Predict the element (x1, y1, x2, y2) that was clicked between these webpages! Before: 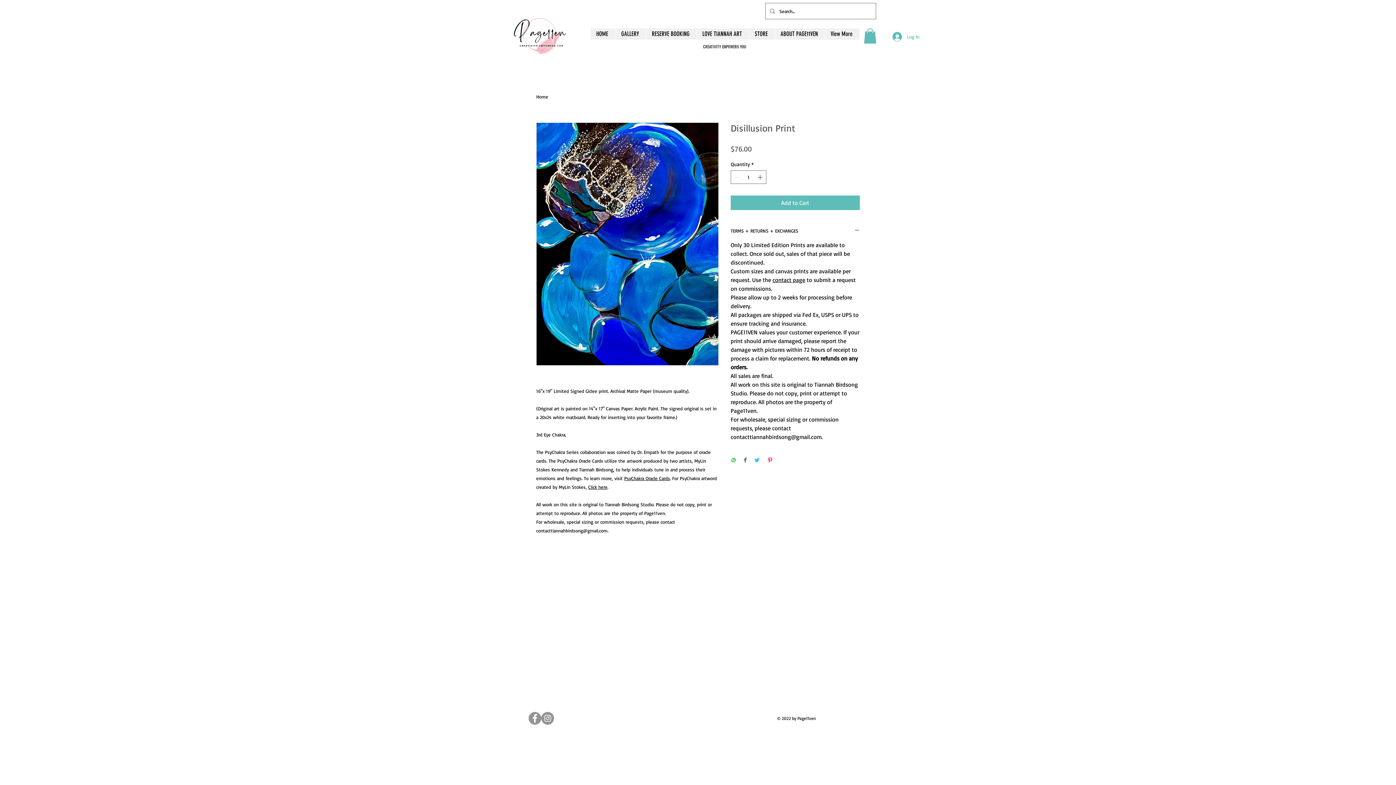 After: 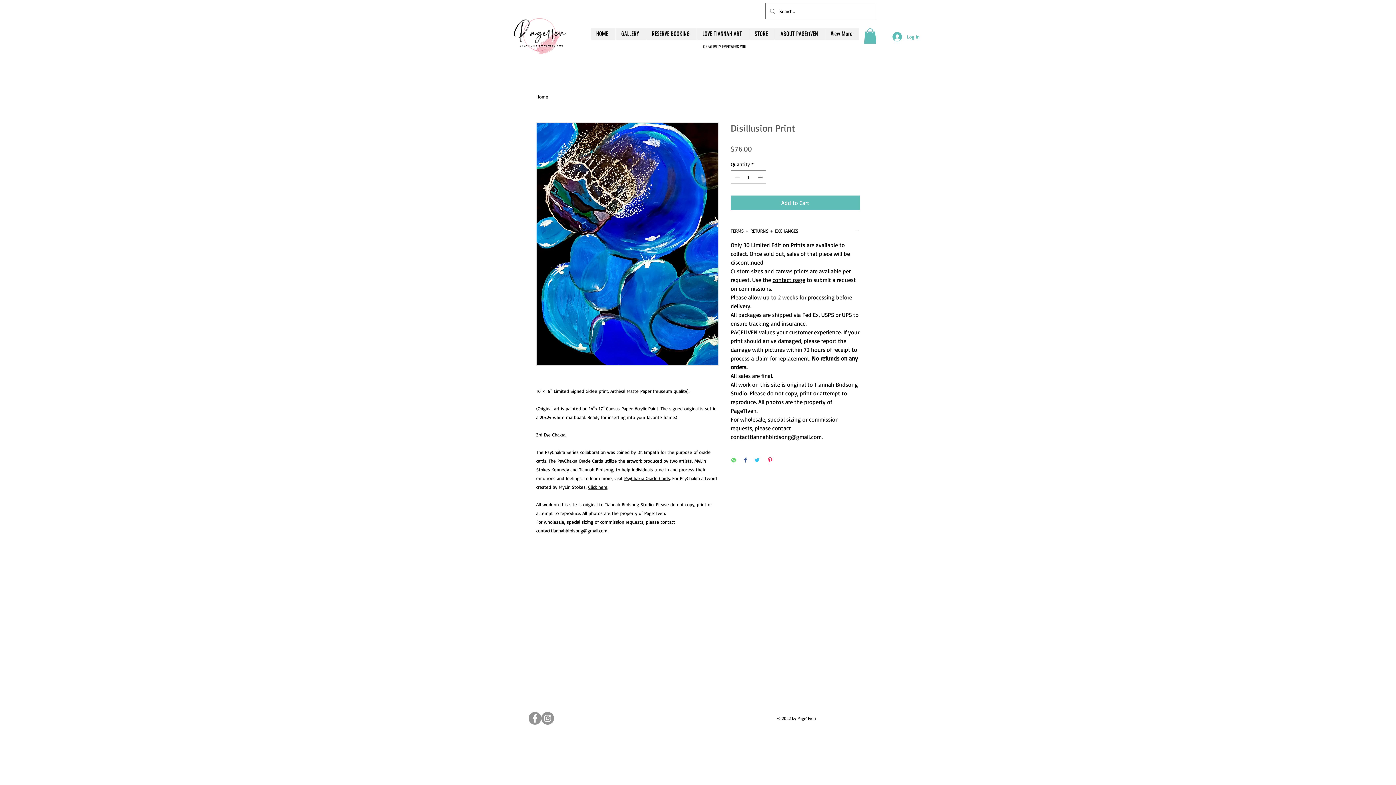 Action: label: GALLERY bbox: (615, 28, 646, 39)